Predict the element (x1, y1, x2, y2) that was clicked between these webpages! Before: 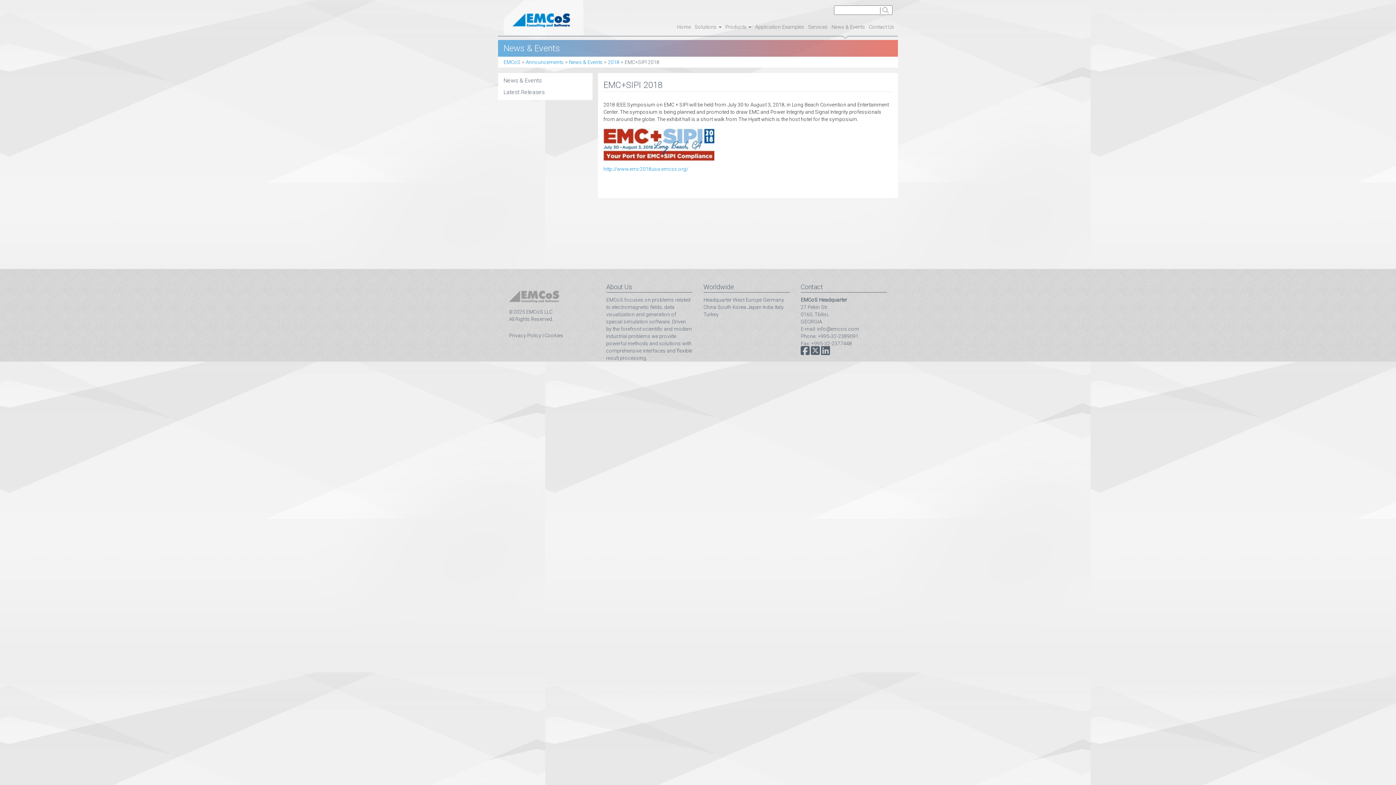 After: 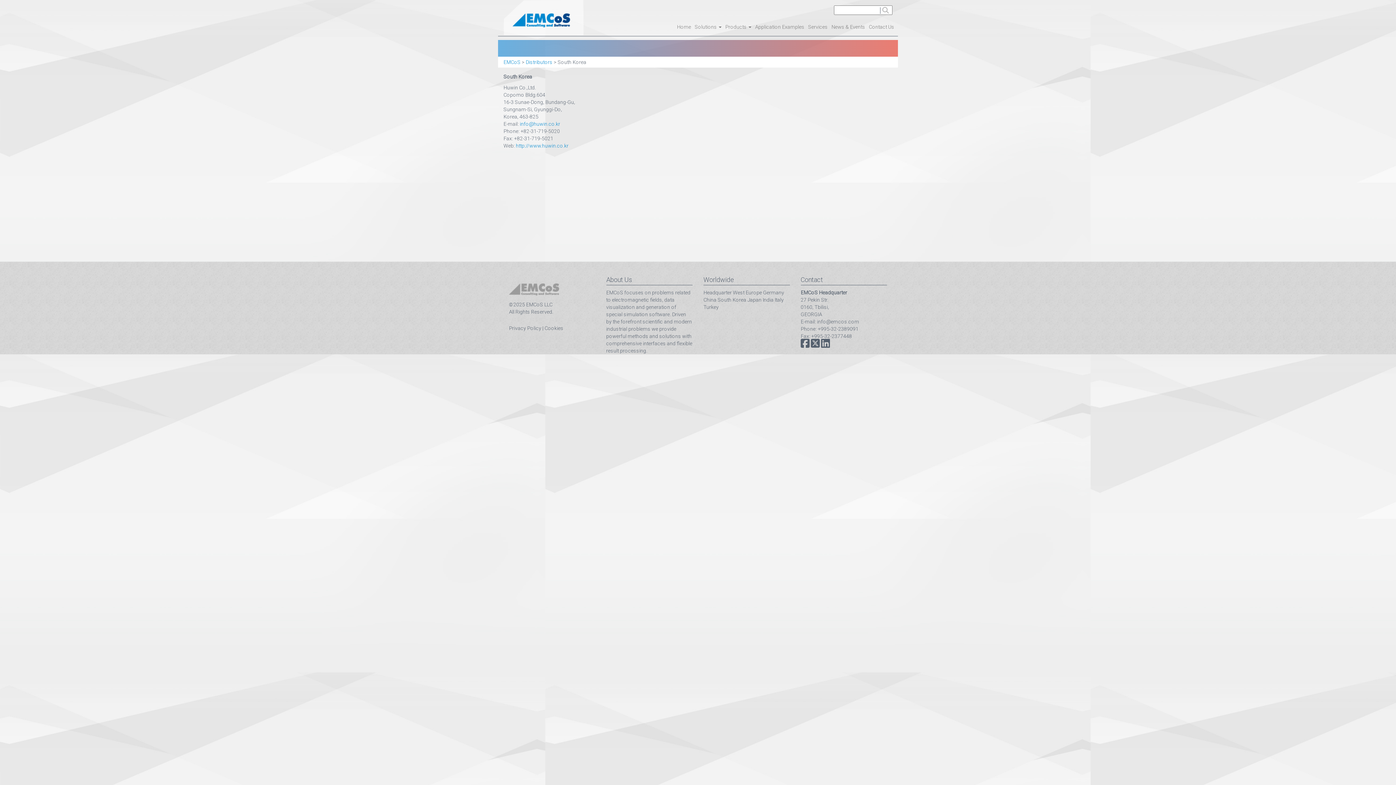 Action: bbox: (717, 304, 746, 310) label: South Korea